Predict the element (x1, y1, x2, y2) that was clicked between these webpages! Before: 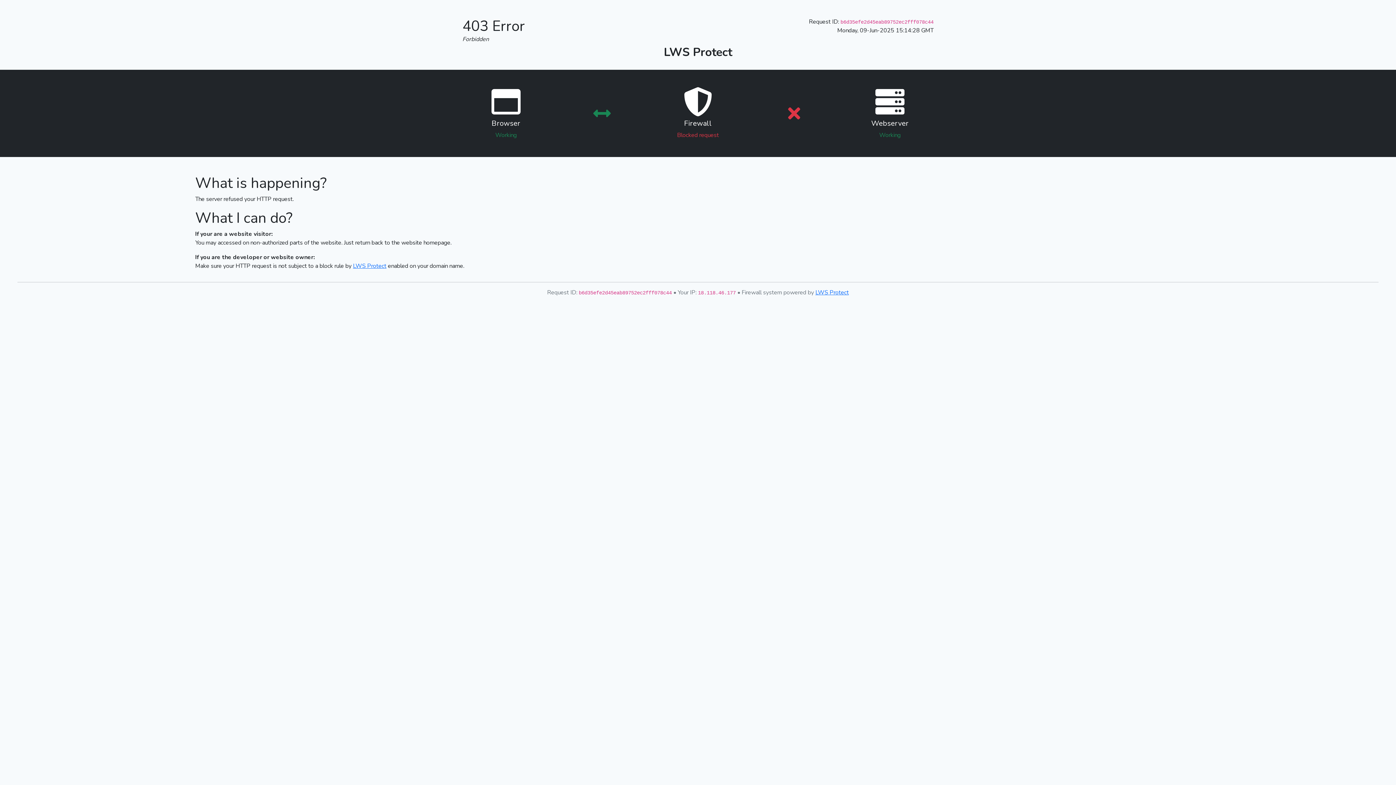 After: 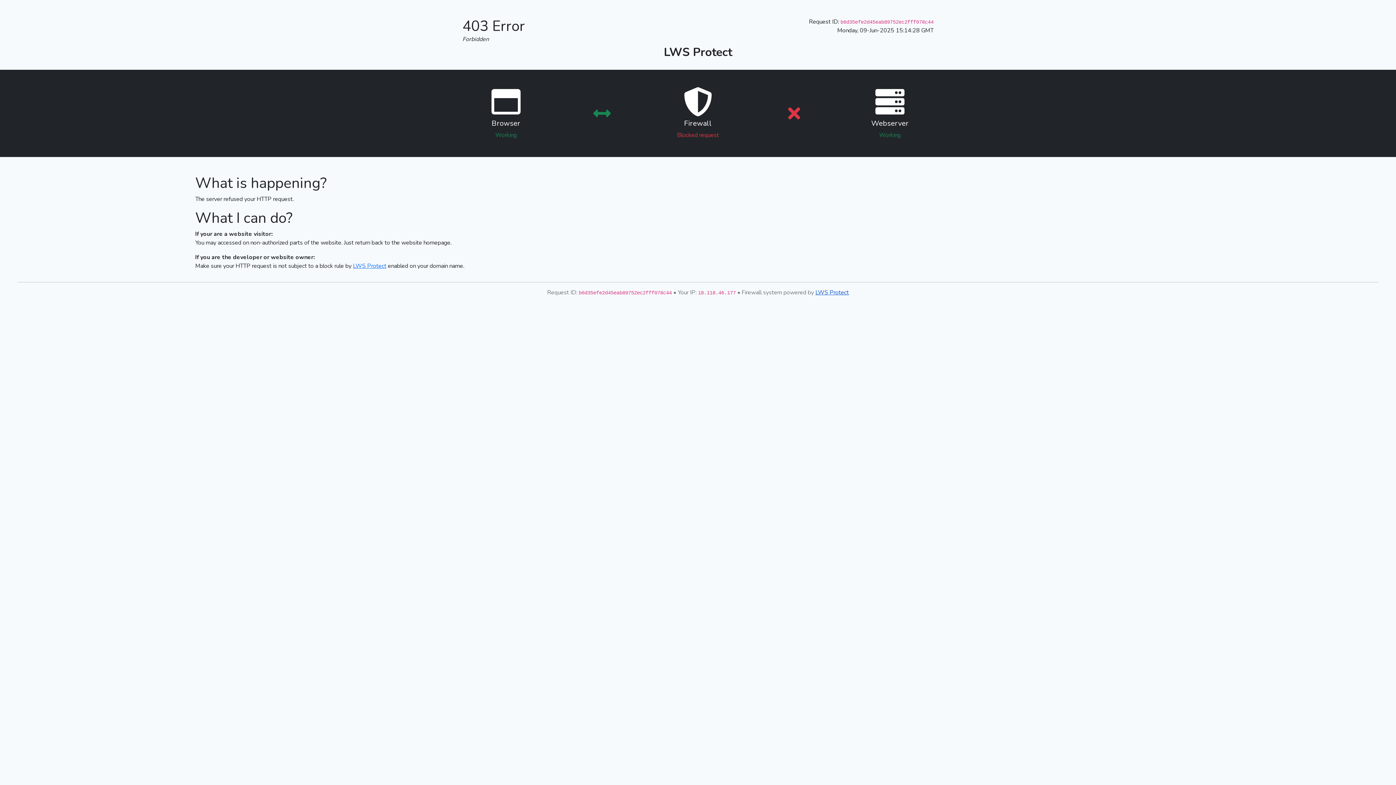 Action: label: LWS Protect bbox: (815, 288, 849, 296)